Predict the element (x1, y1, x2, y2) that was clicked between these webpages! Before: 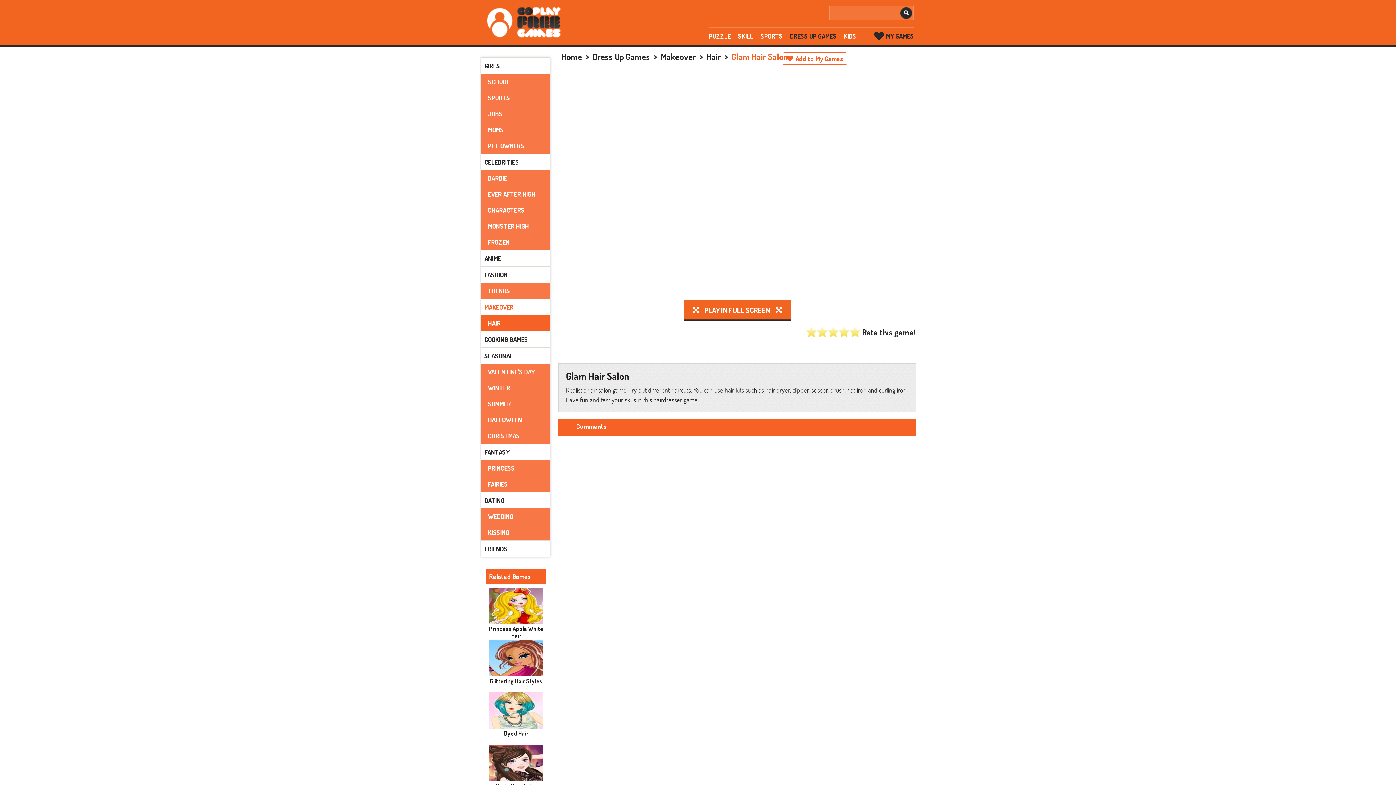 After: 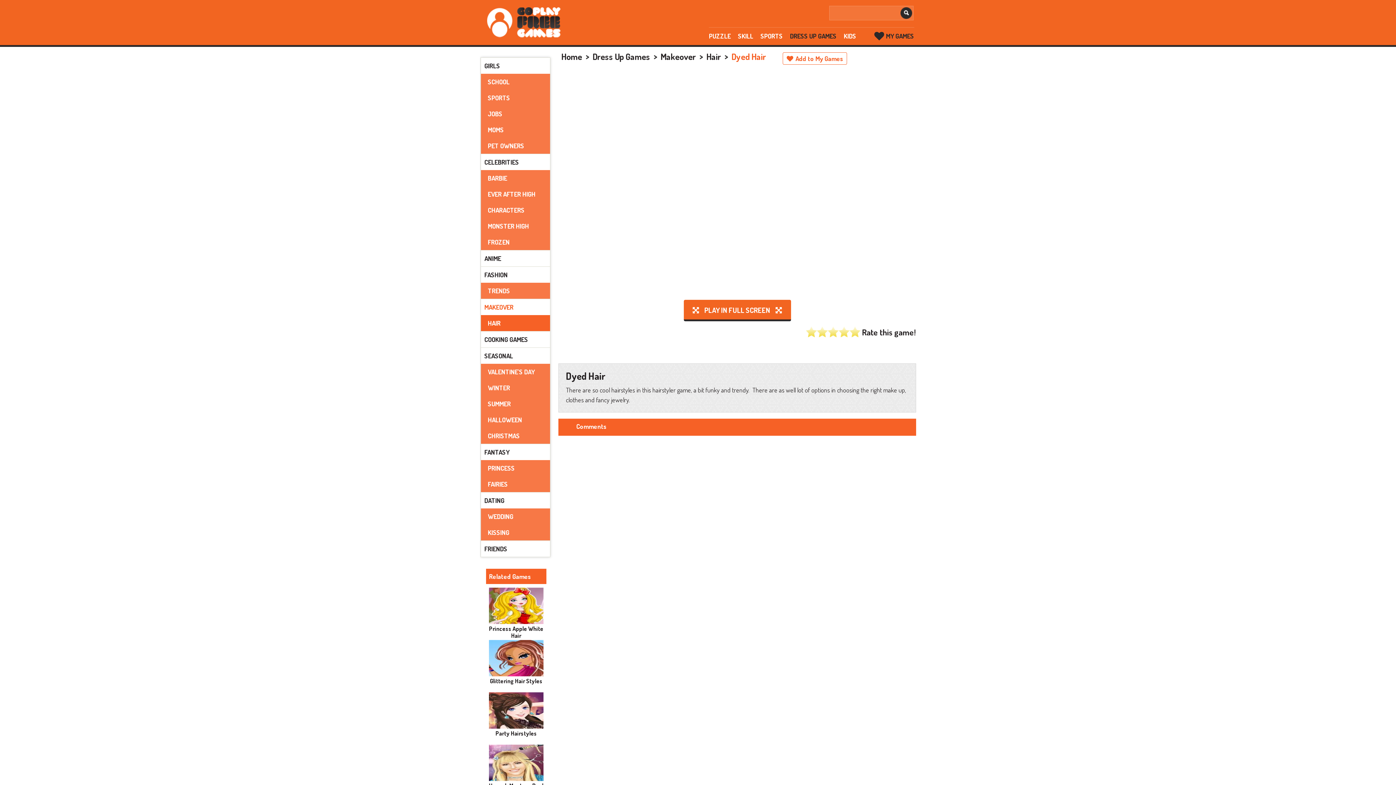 Action: bbox: (504, 730, 528, 737) label: Dyed Hair